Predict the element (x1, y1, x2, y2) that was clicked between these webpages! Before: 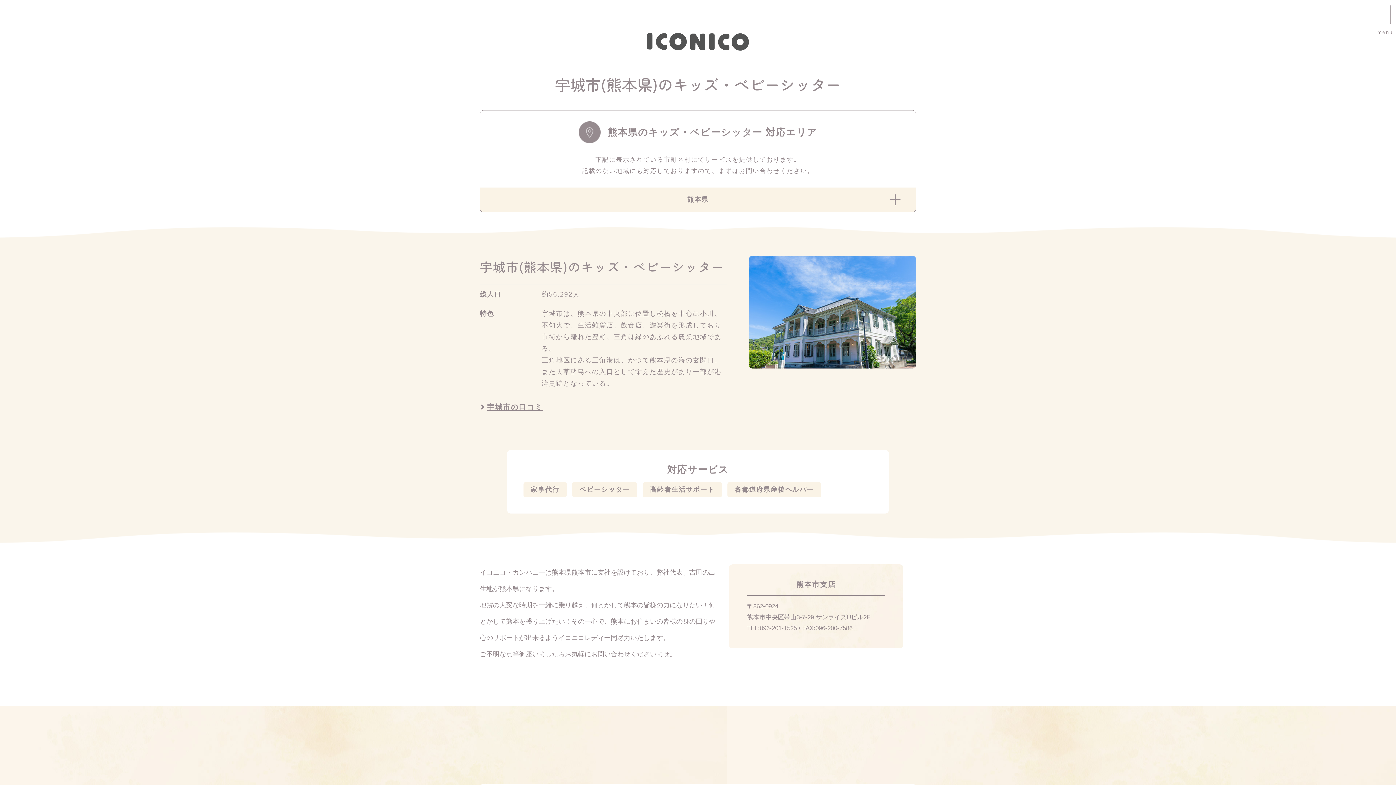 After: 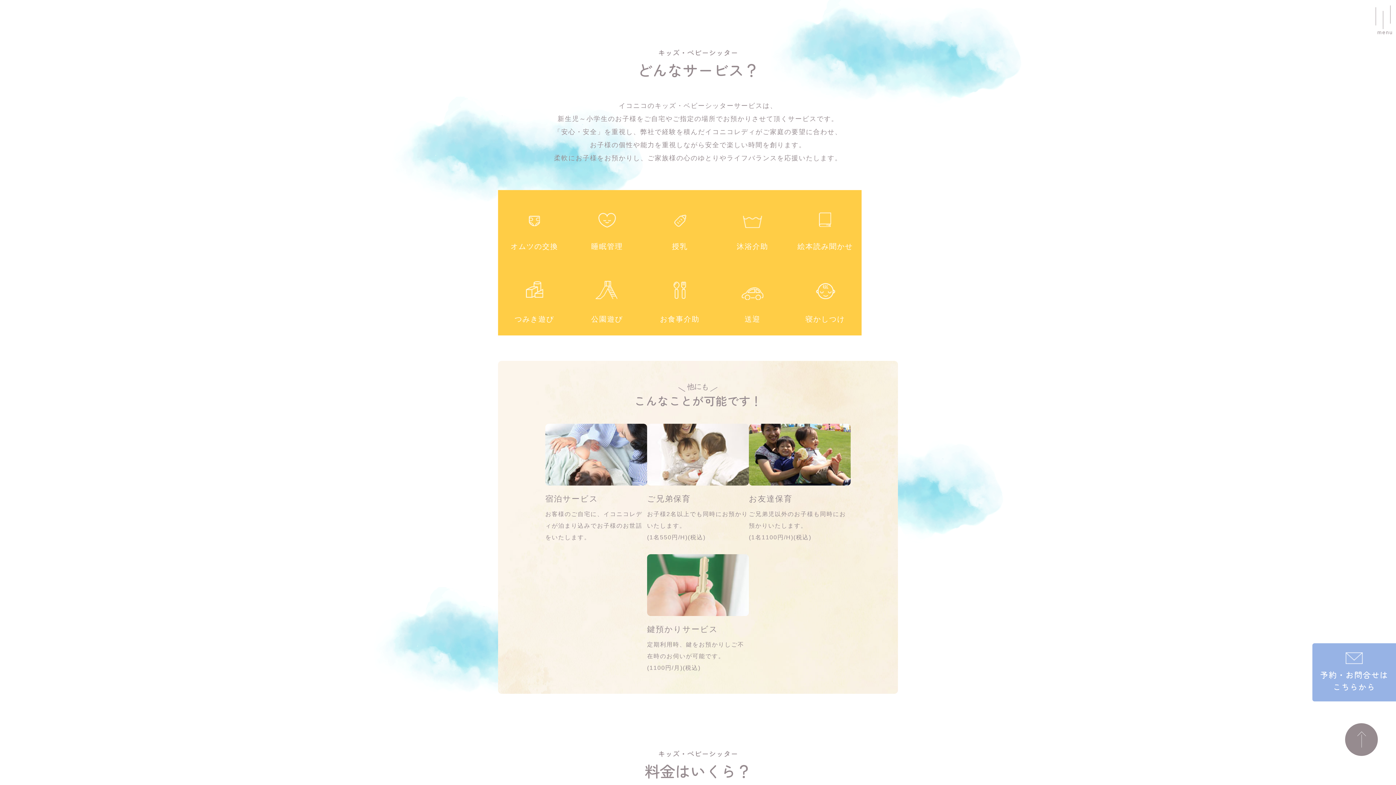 Action: bbox: (572, 482, 637, 497) label: ベビーシッター